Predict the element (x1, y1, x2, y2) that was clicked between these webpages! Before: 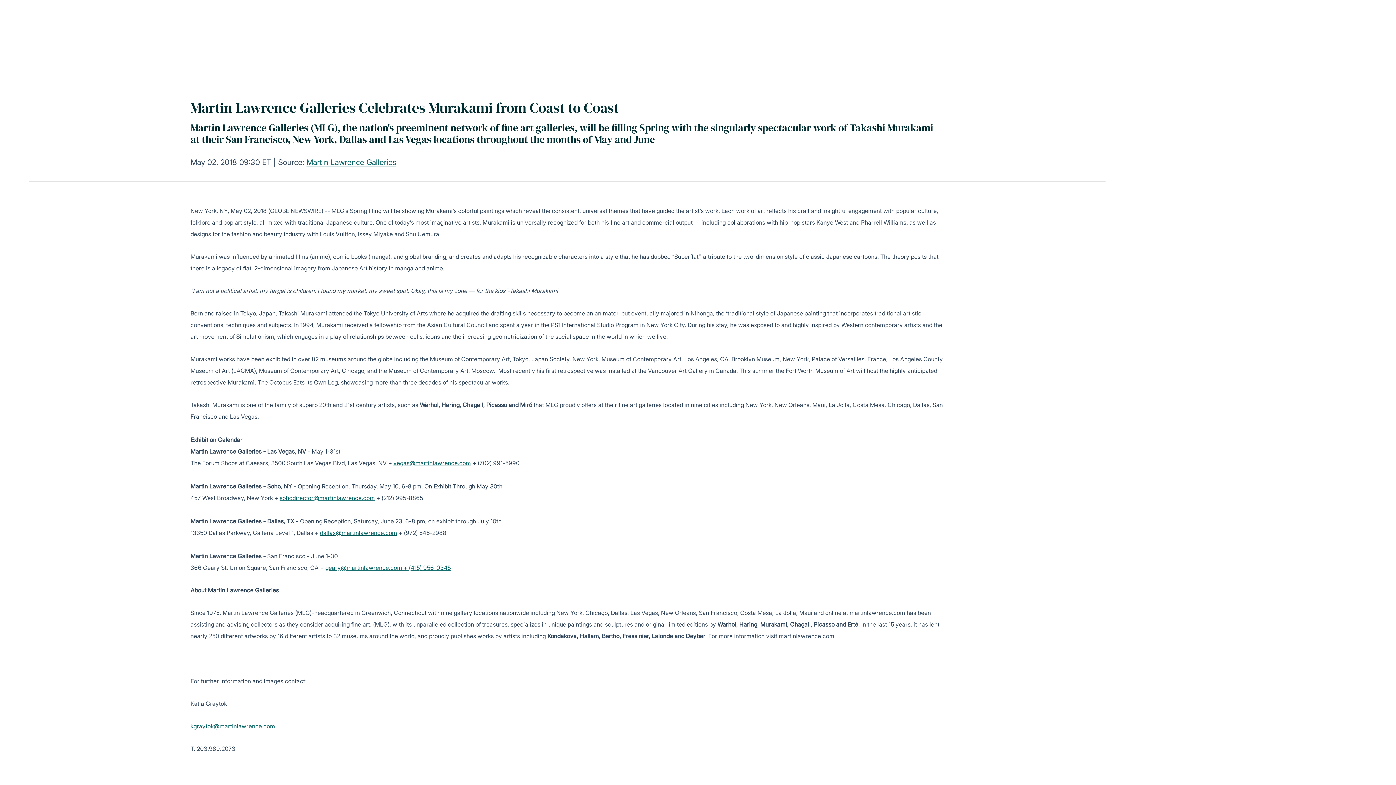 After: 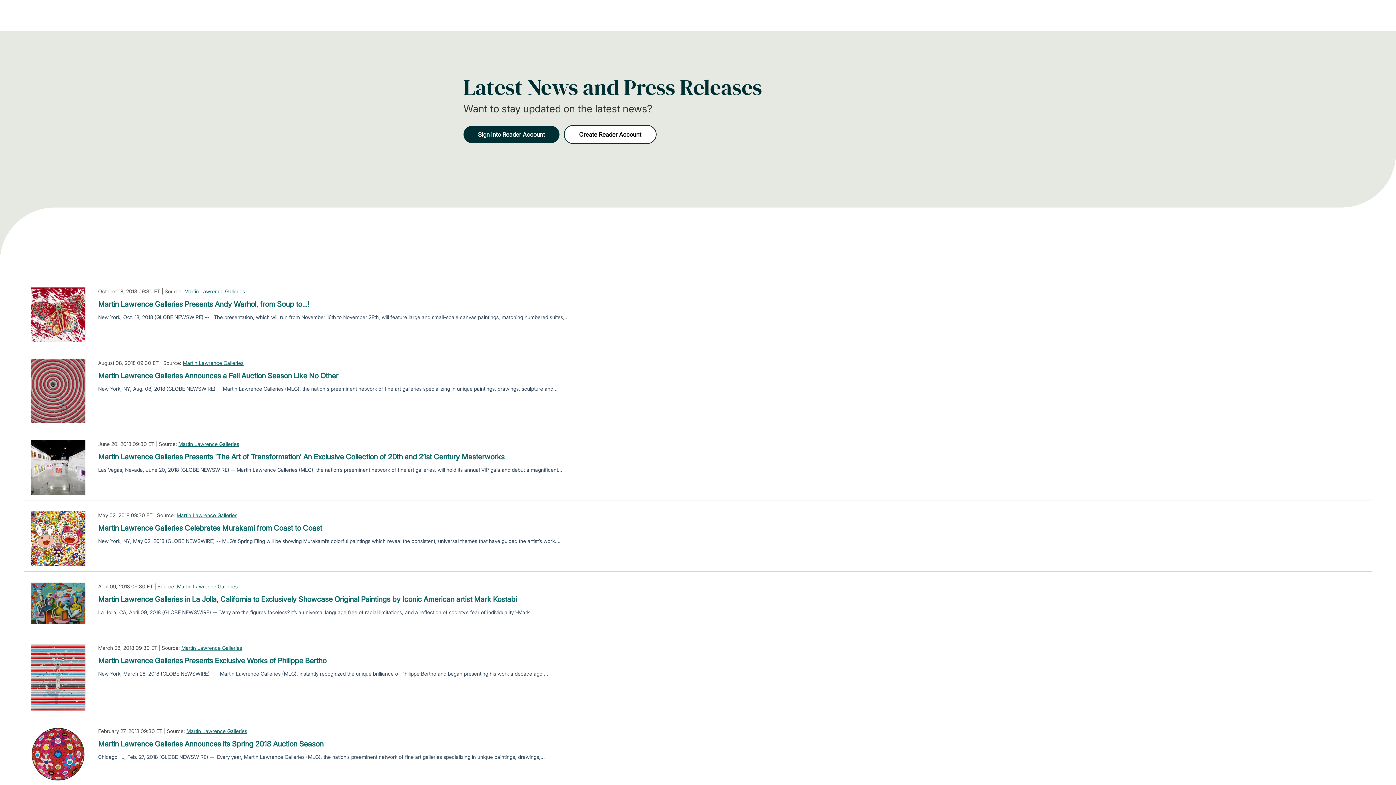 Action: label: Martin Lawrence Galleries bbox: (306, 157, 396, 166)